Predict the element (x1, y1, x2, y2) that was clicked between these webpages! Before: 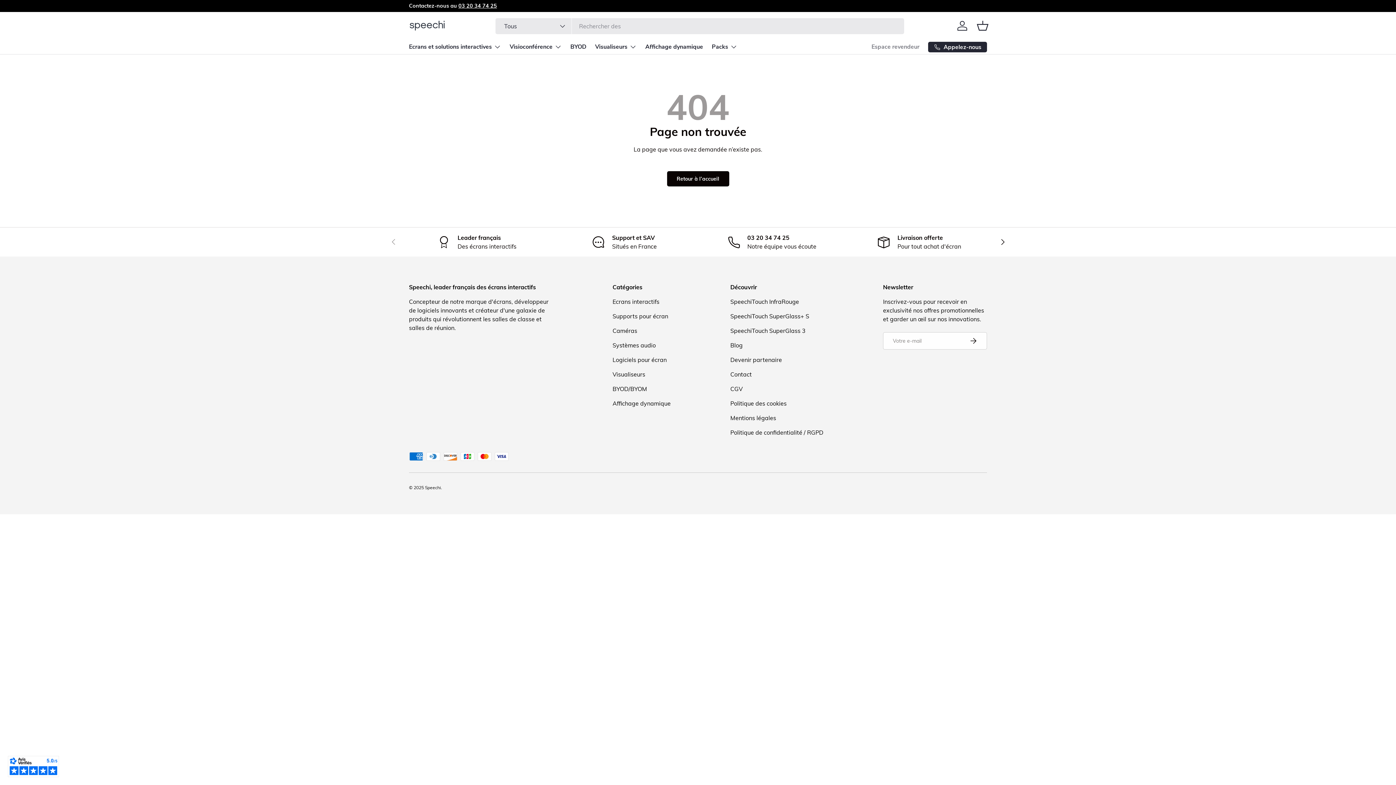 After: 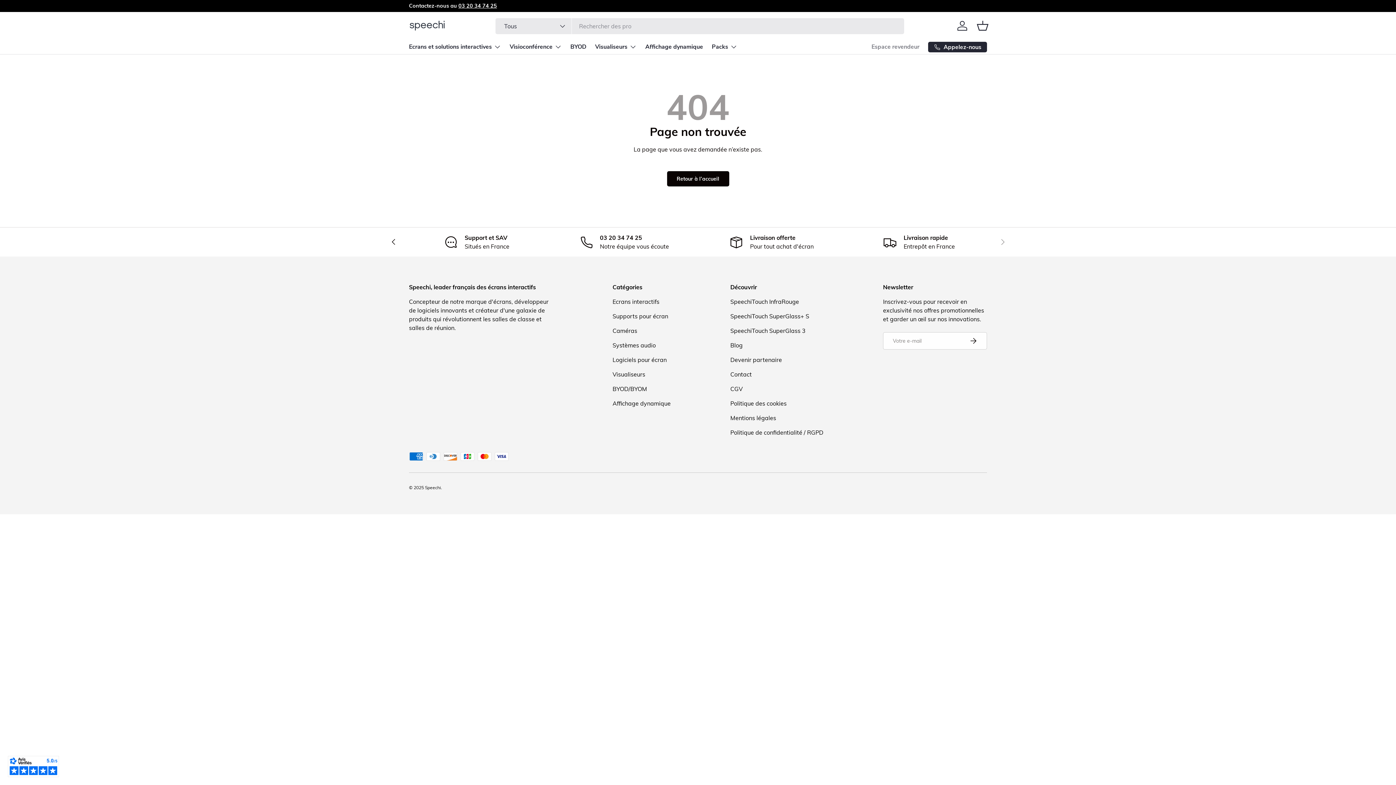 Action: bbox: (994, 233, 1010, 250) label: Suivant